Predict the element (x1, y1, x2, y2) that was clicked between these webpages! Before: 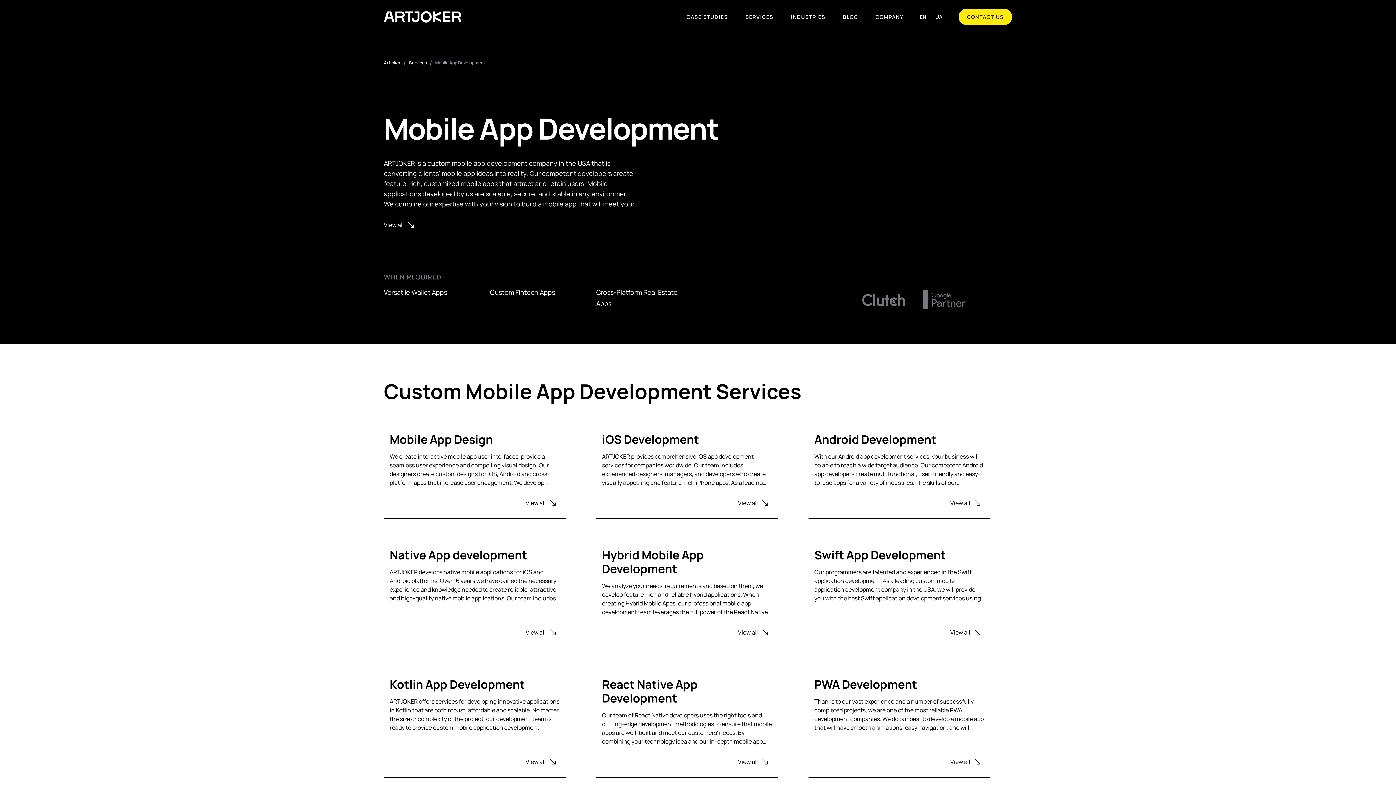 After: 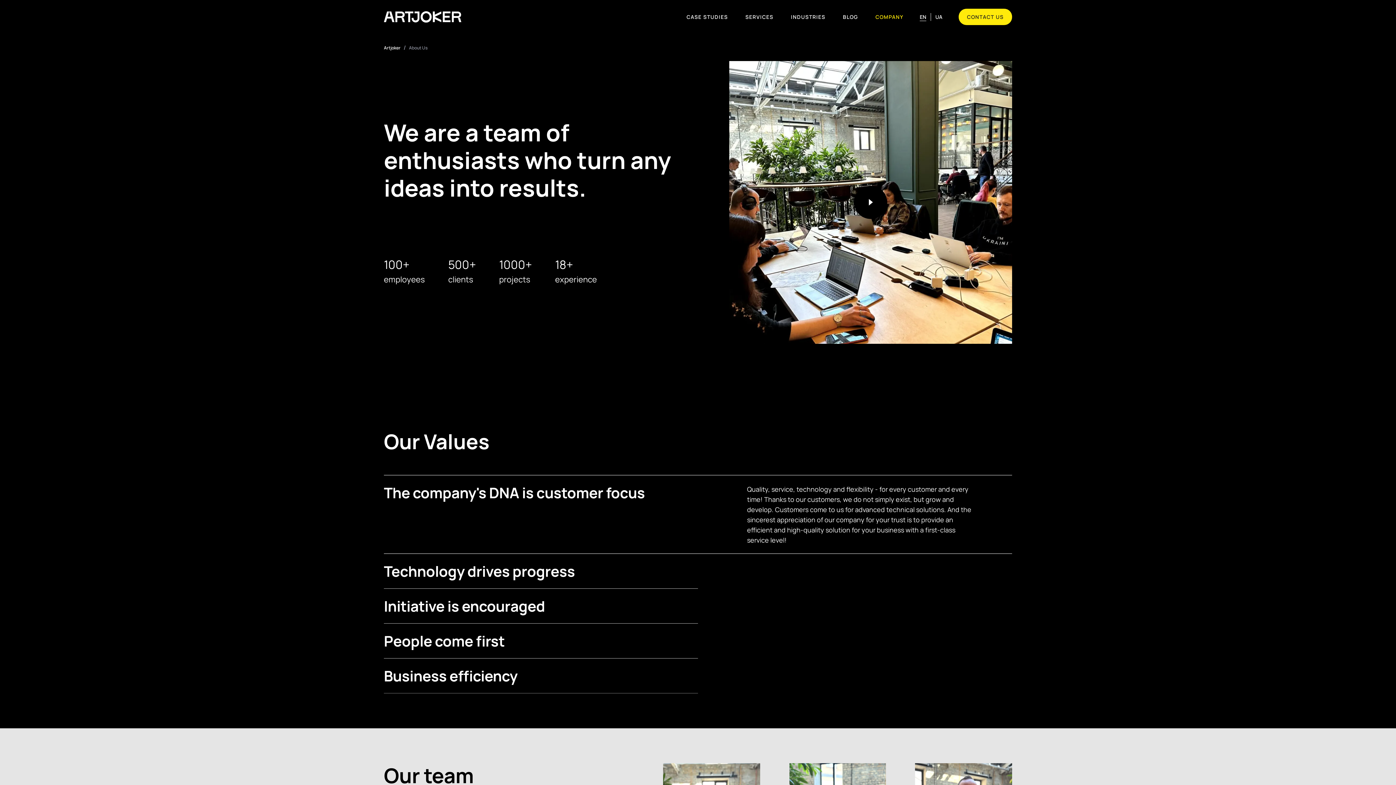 Action: bbox: (875, 13, 903, 20) label: COMPANY